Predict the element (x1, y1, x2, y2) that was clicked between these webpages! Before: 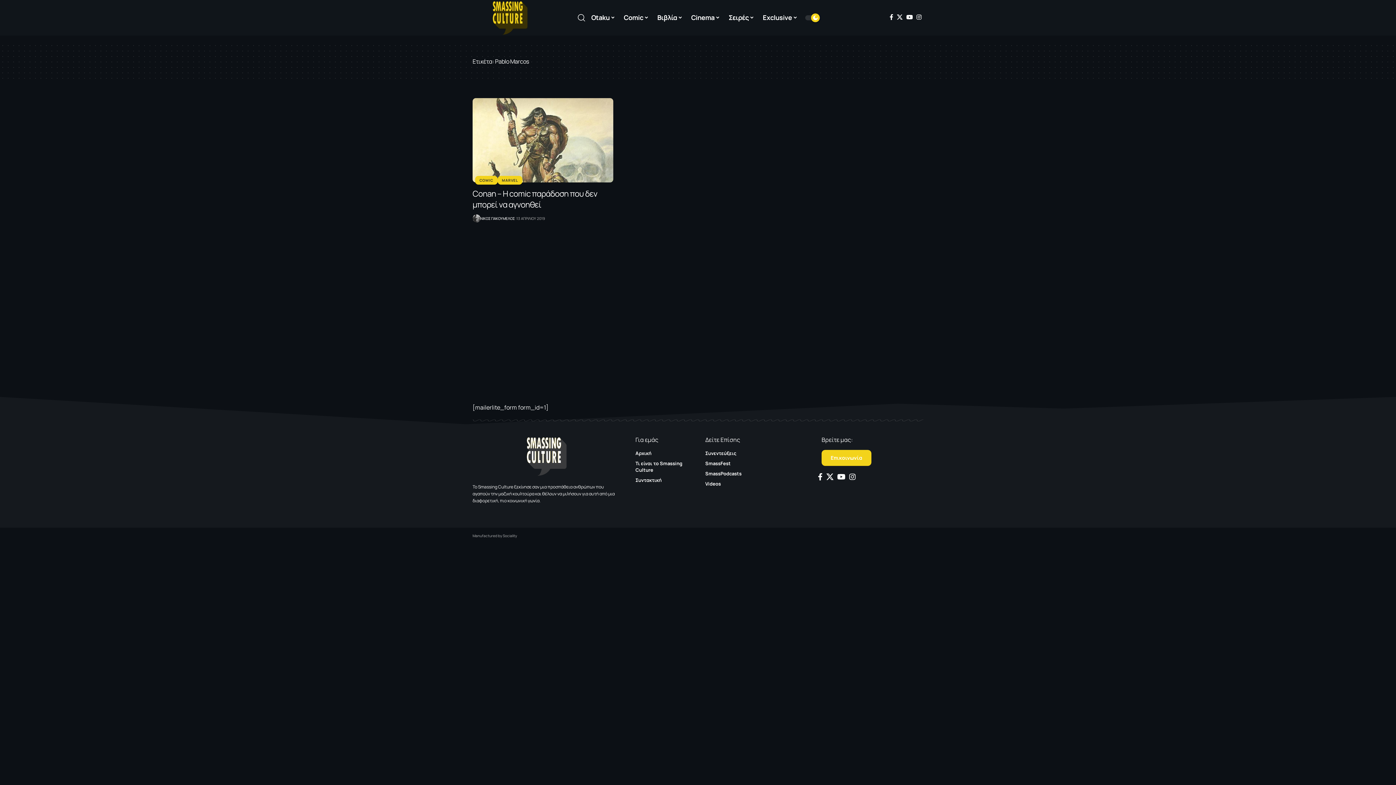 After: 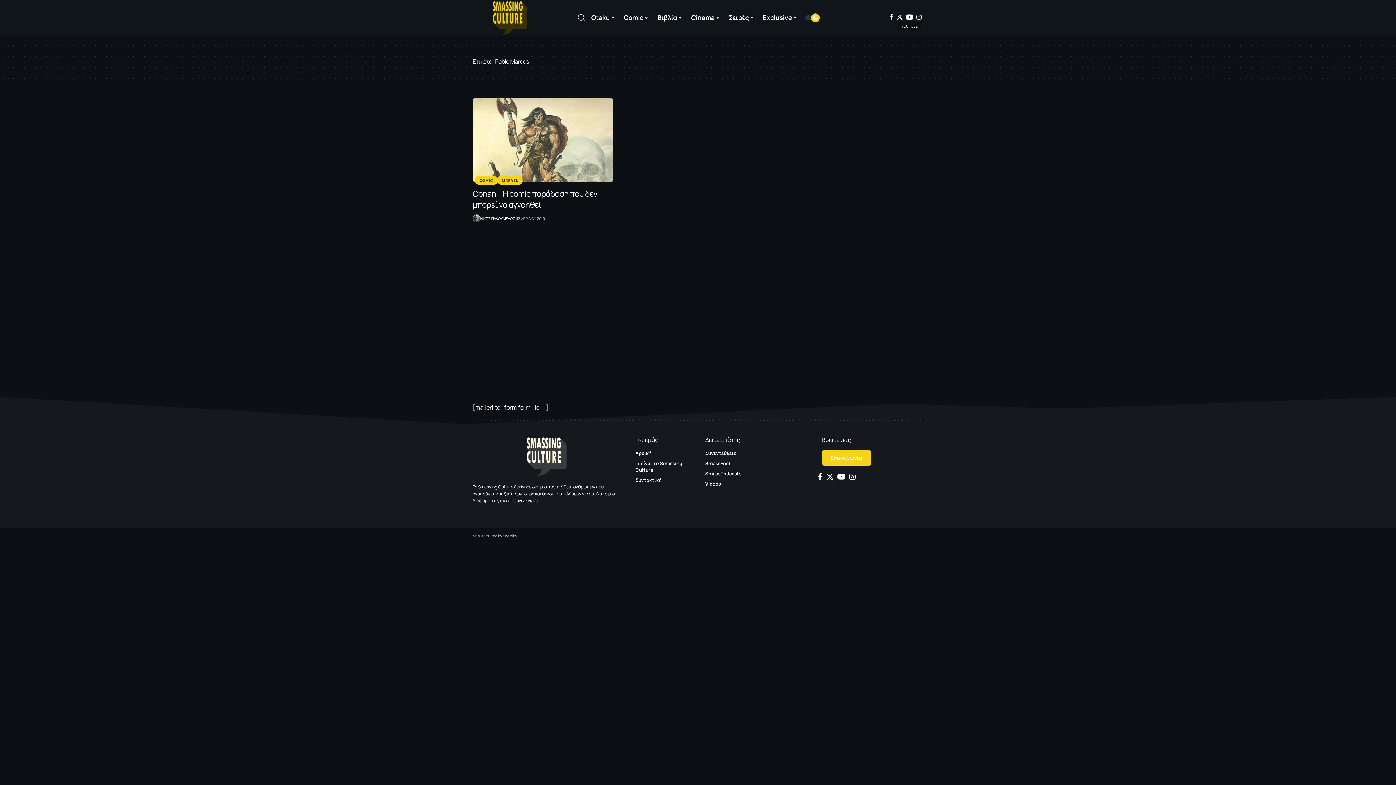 Action: label: YouTube bbox: (904, 14, 914, 19)